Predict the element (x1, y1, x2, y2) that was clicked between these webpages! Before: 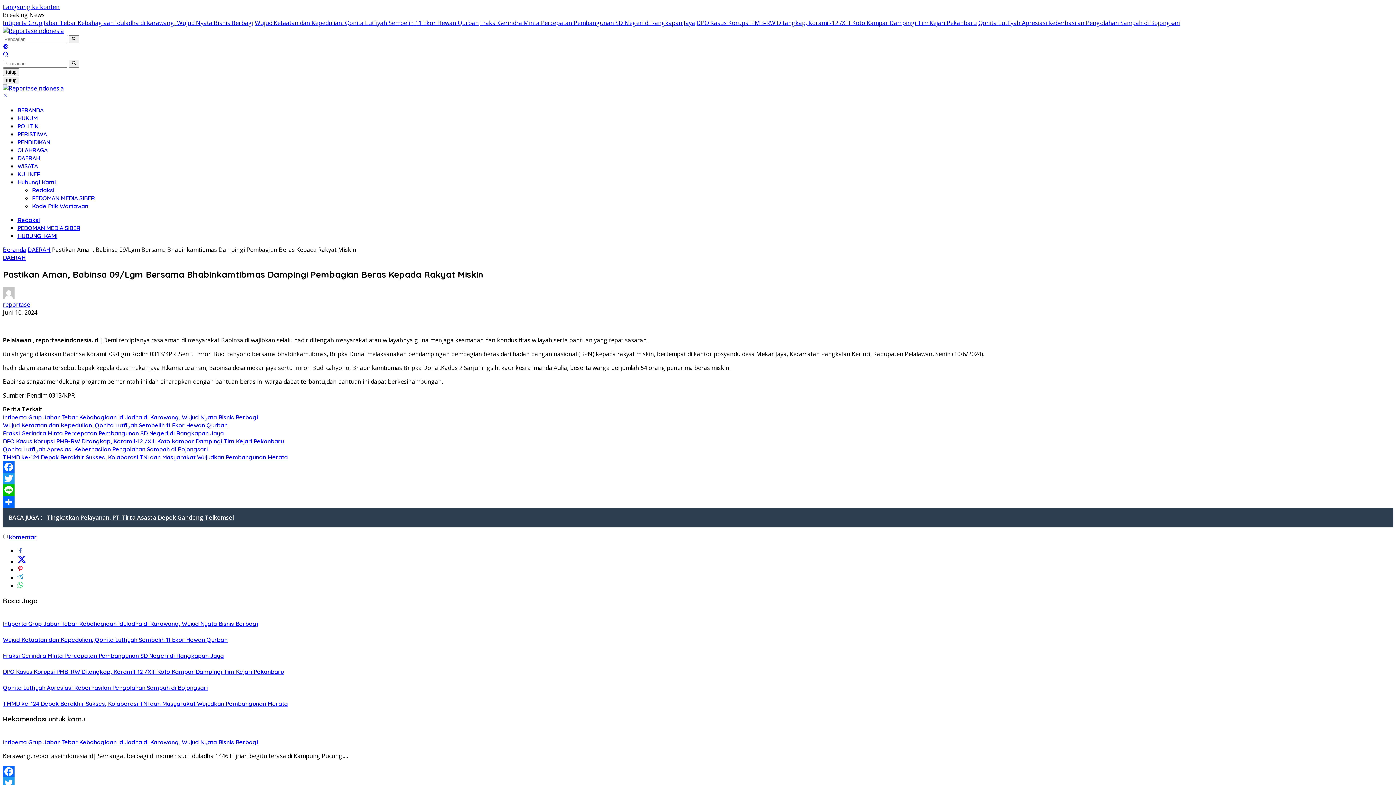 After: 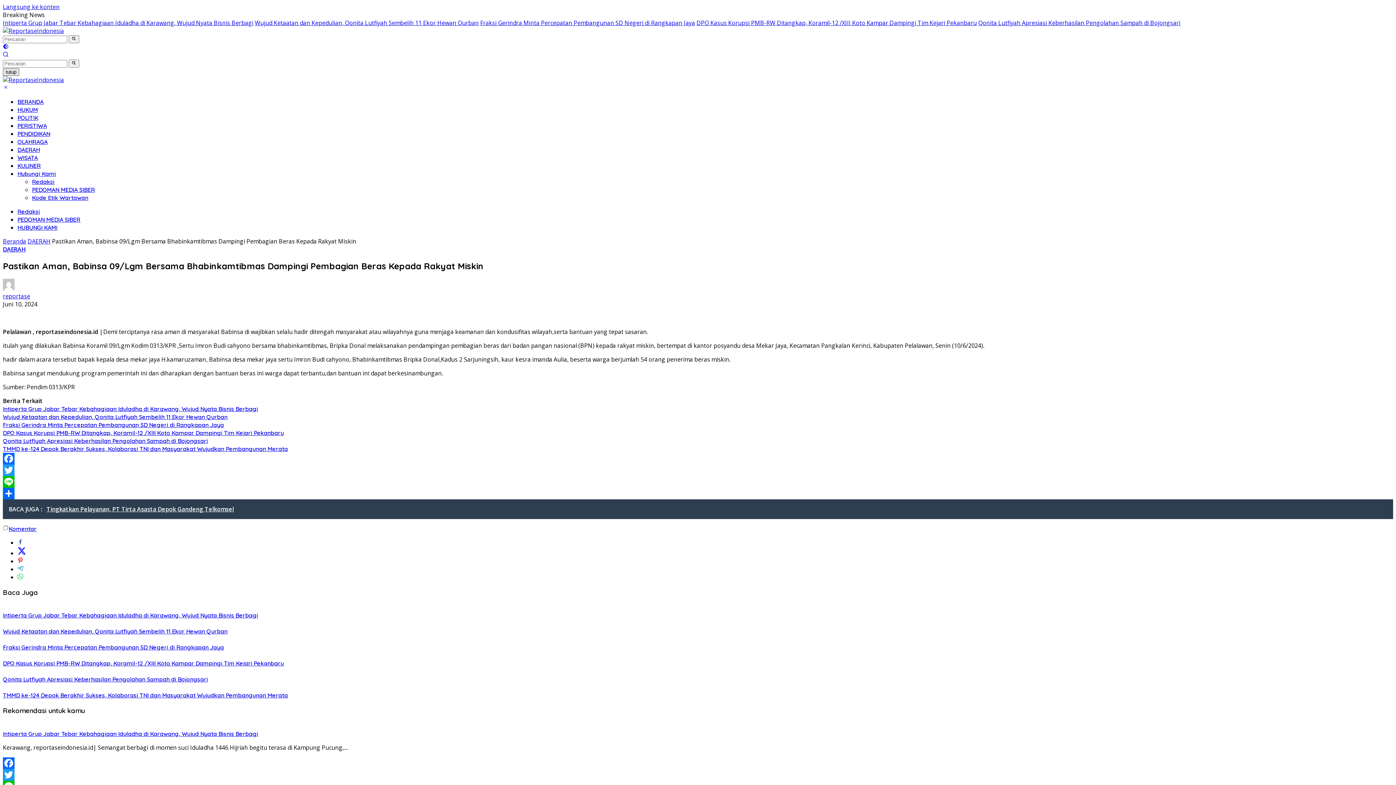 Action: label: tutup bbox: (2, 68, 19, 76)